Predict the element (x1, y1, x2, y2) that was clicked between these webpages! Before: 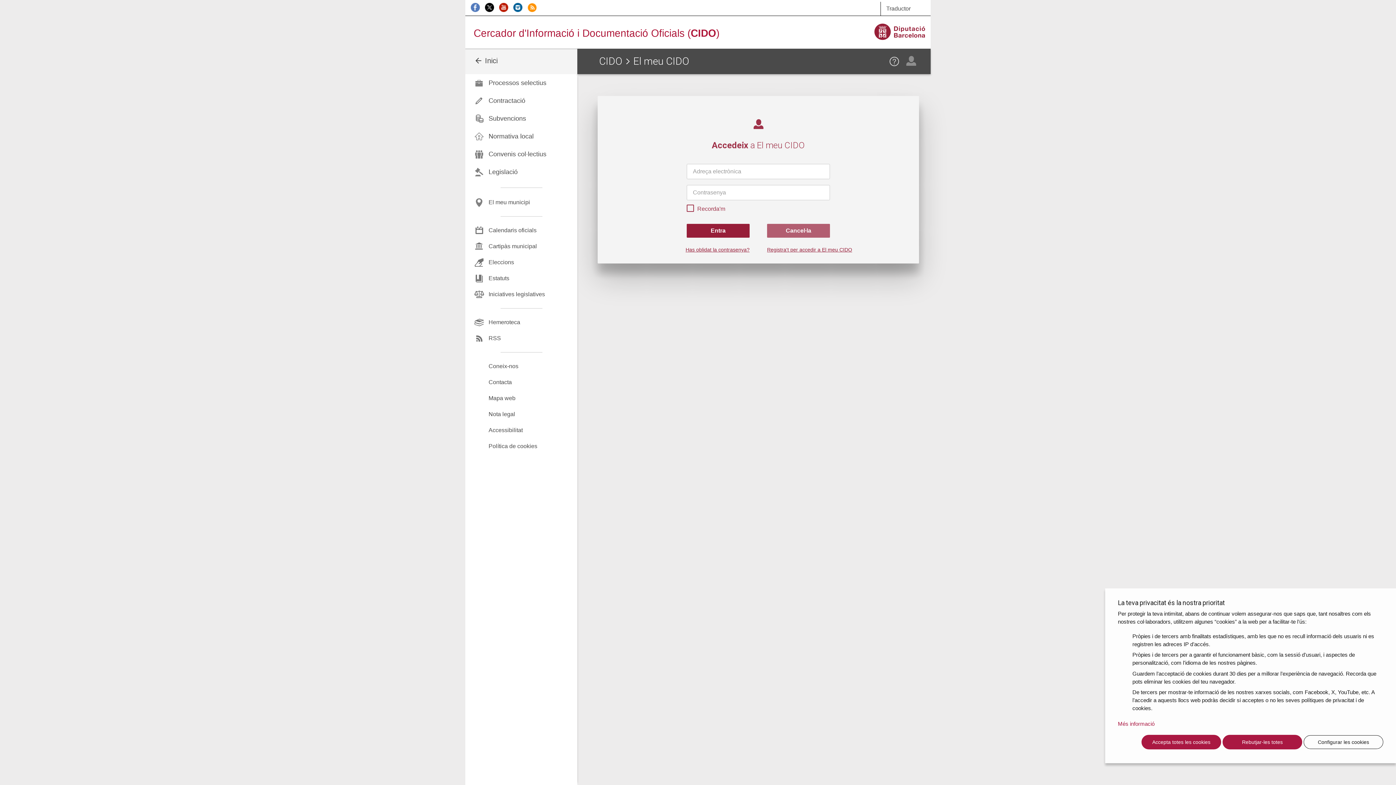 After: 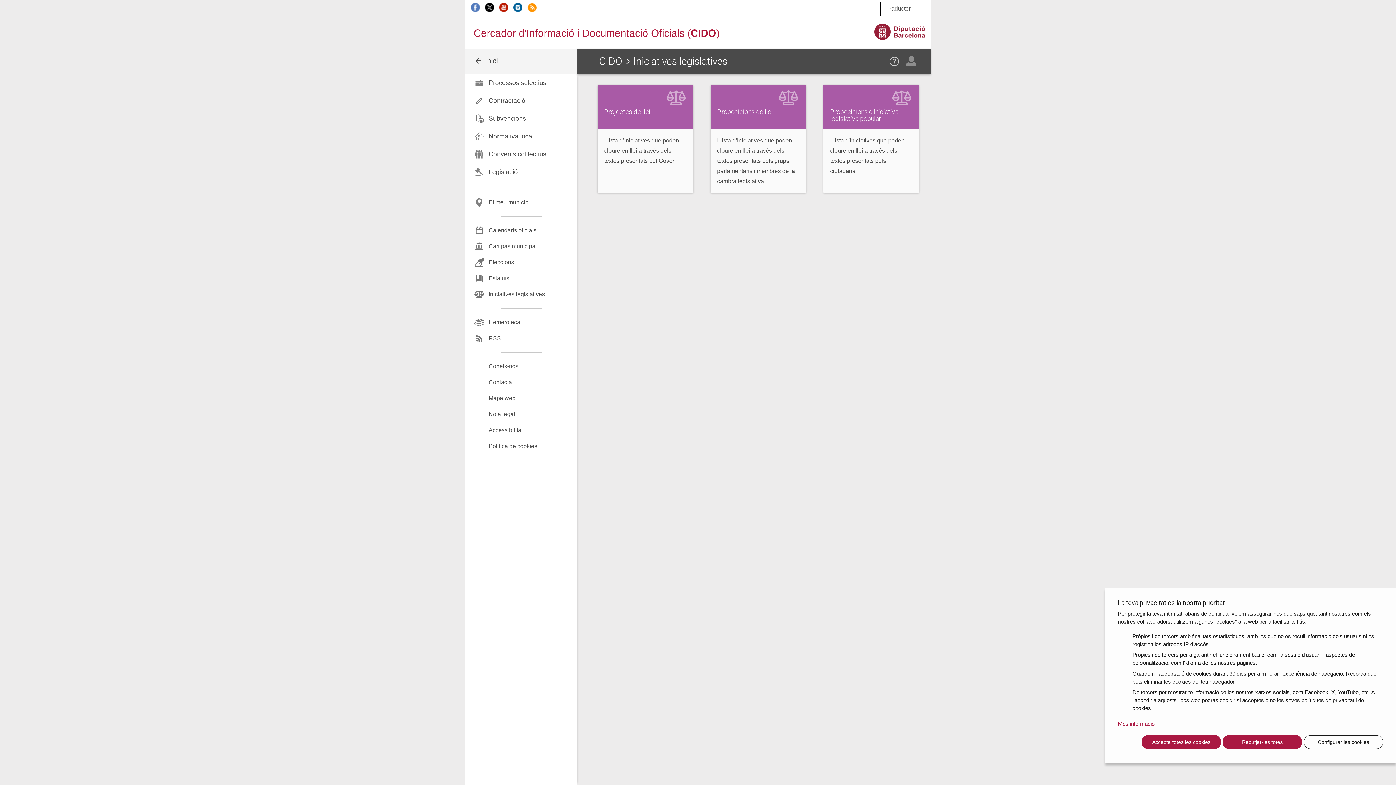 Action: bbox: (465, 286, 577, 302) label: Iniciatives legislatives